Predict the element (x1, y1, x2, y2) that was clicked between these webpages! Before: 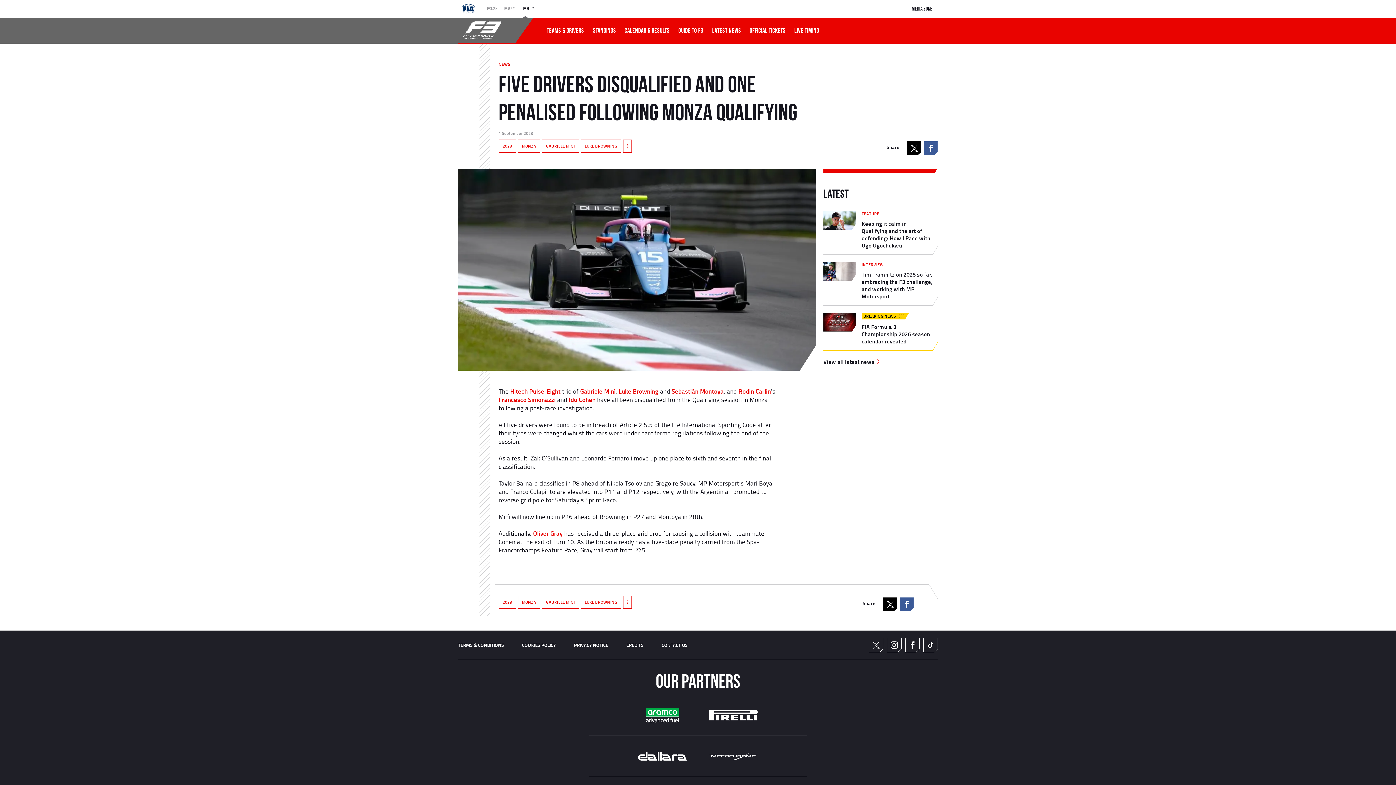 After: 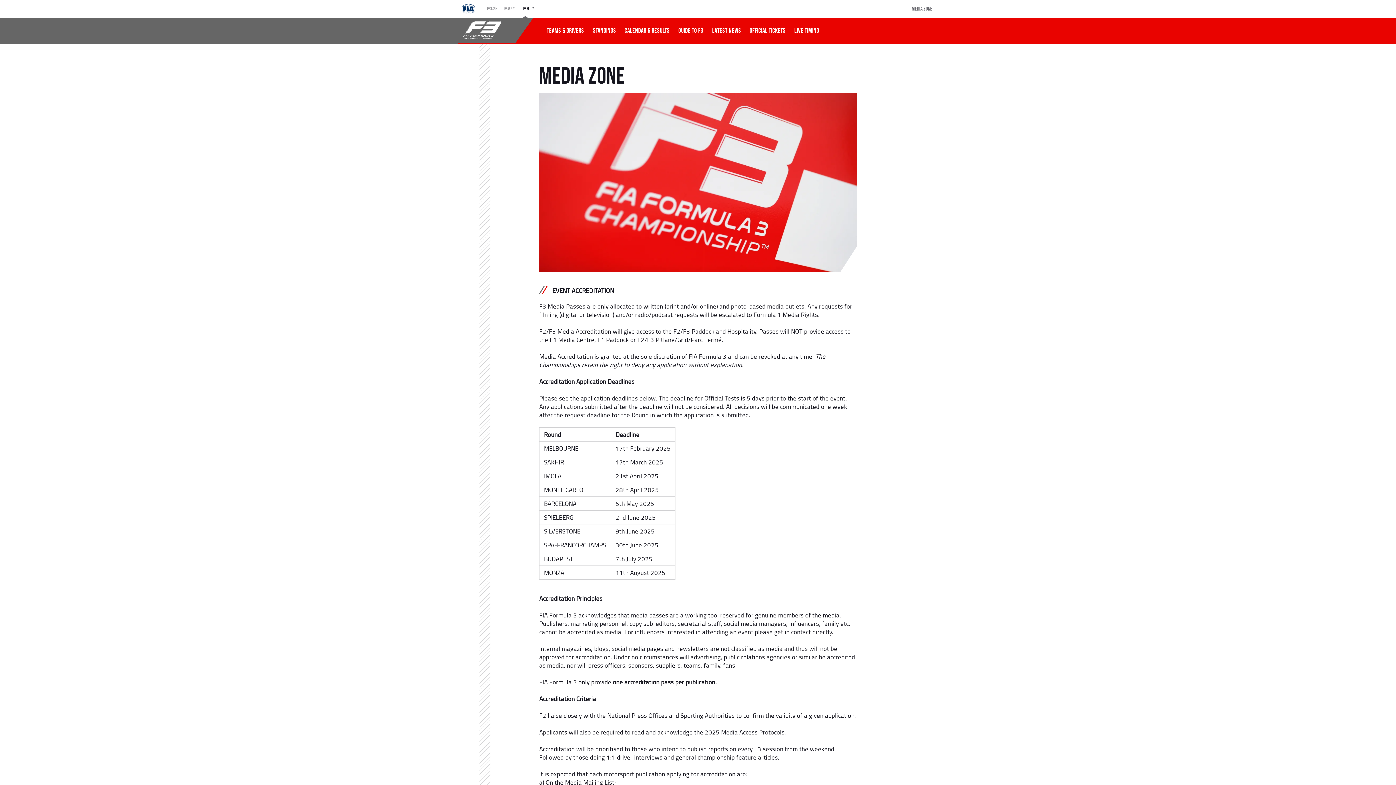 Action: label: MEDIA ZONE bbox: (912, 4, 932, 14)